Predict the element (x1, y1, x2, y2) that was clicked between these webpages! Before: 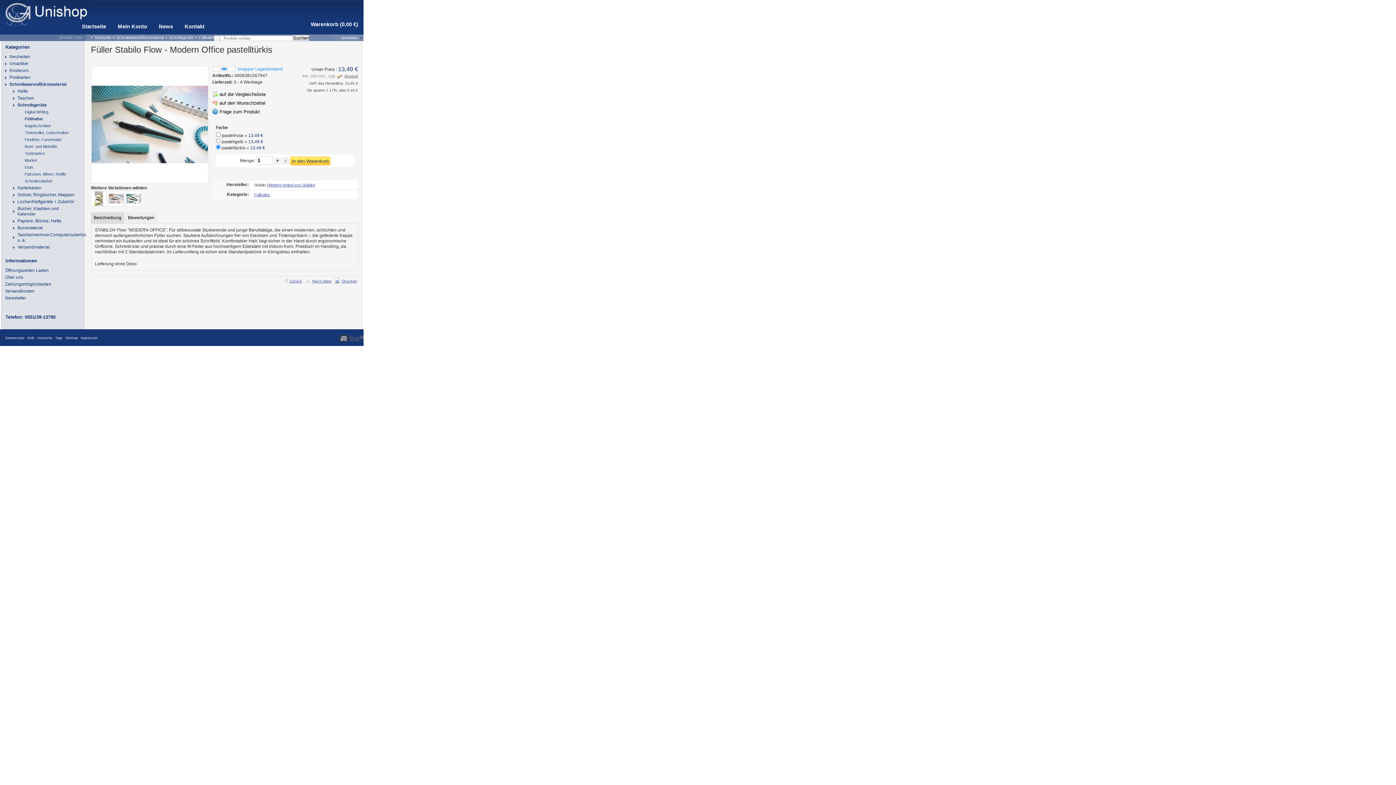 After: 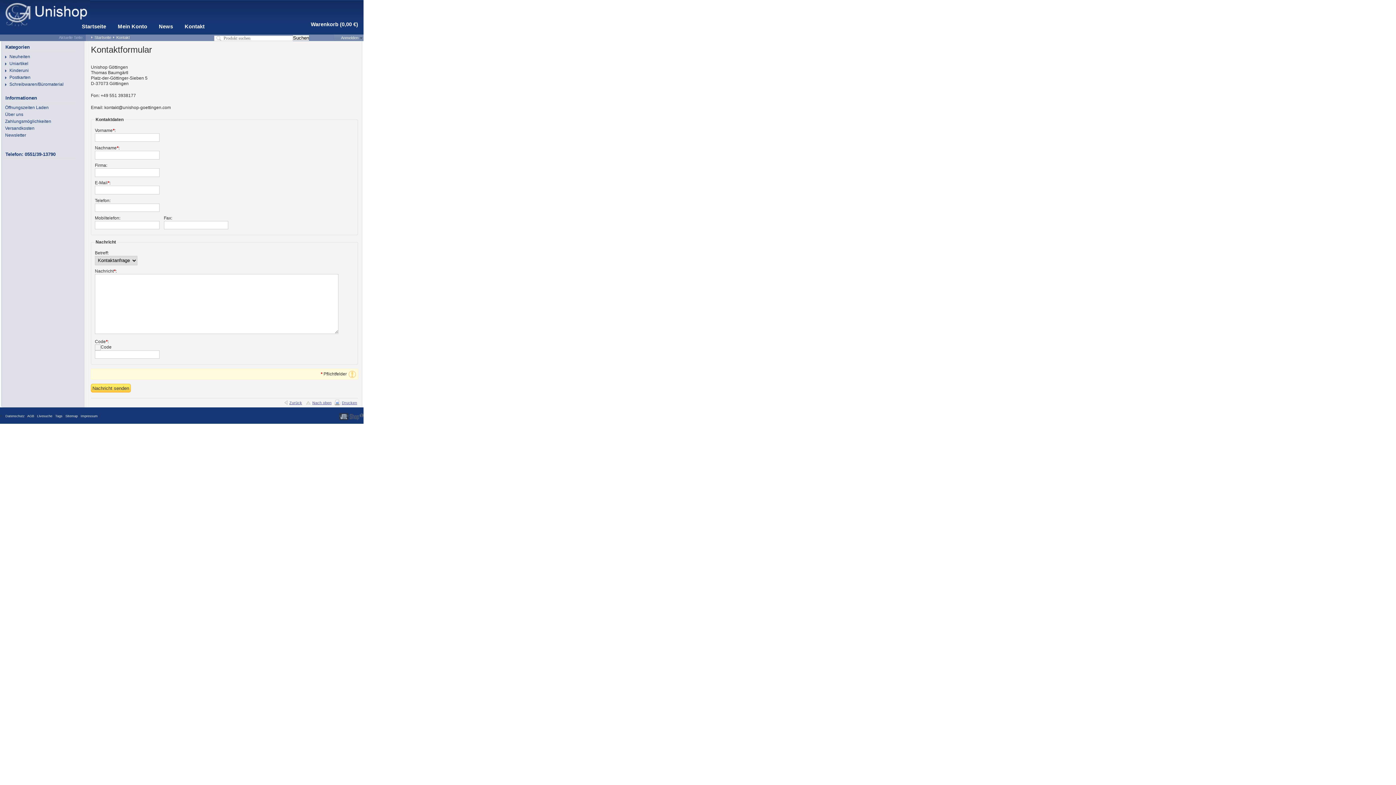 Action: label: Kontakt bbox: (179, 24, 210, 35)